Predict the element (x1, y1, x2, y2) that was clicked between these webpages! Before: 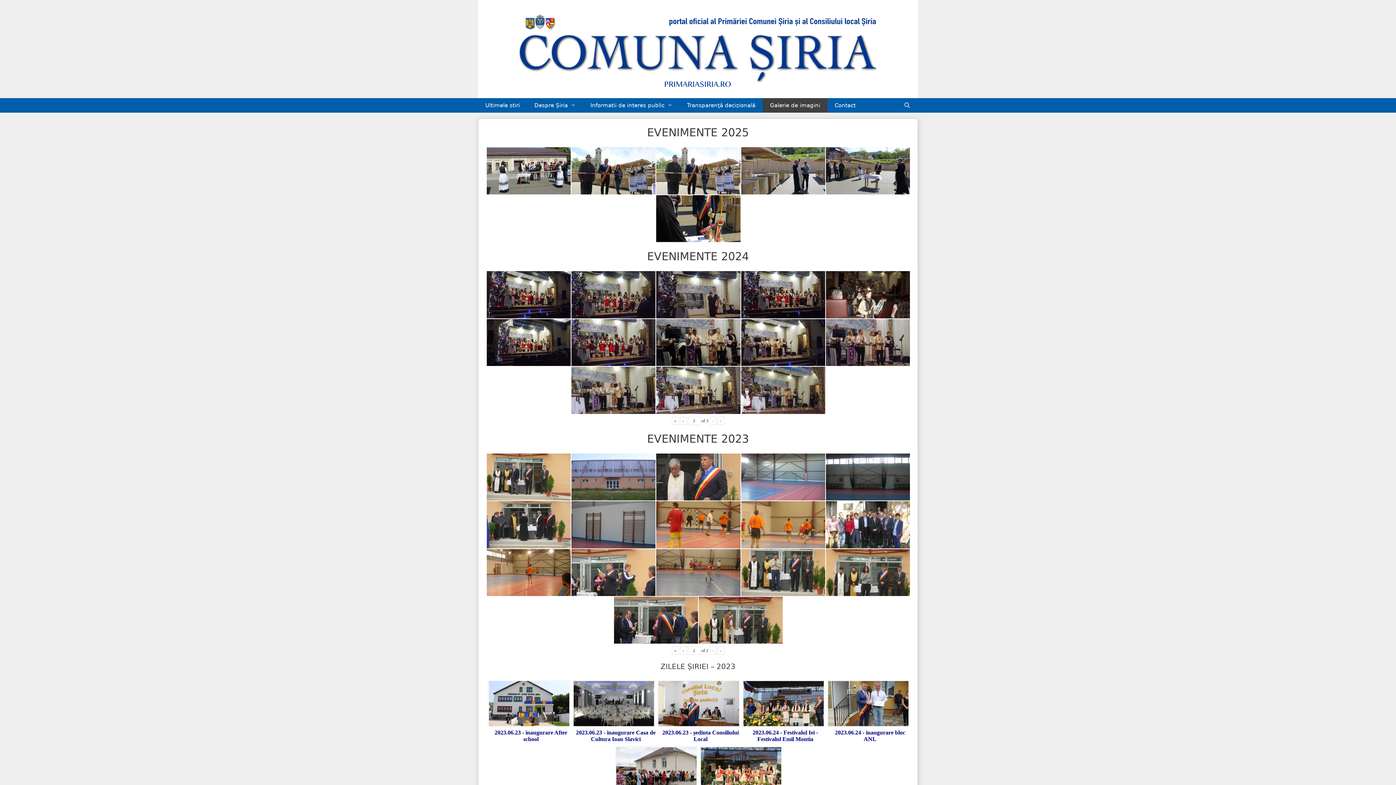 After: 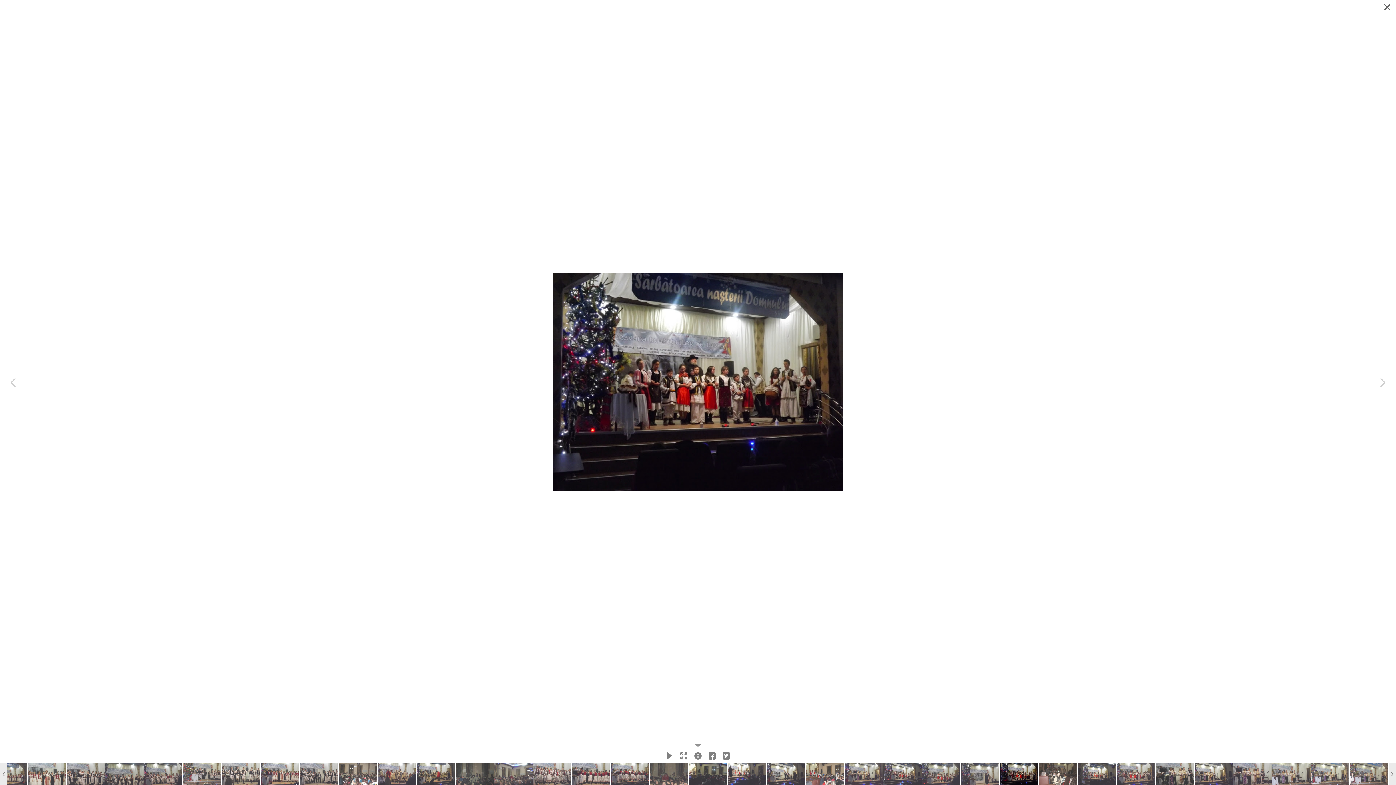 Action: bbox: (741, 271, 825, 318)